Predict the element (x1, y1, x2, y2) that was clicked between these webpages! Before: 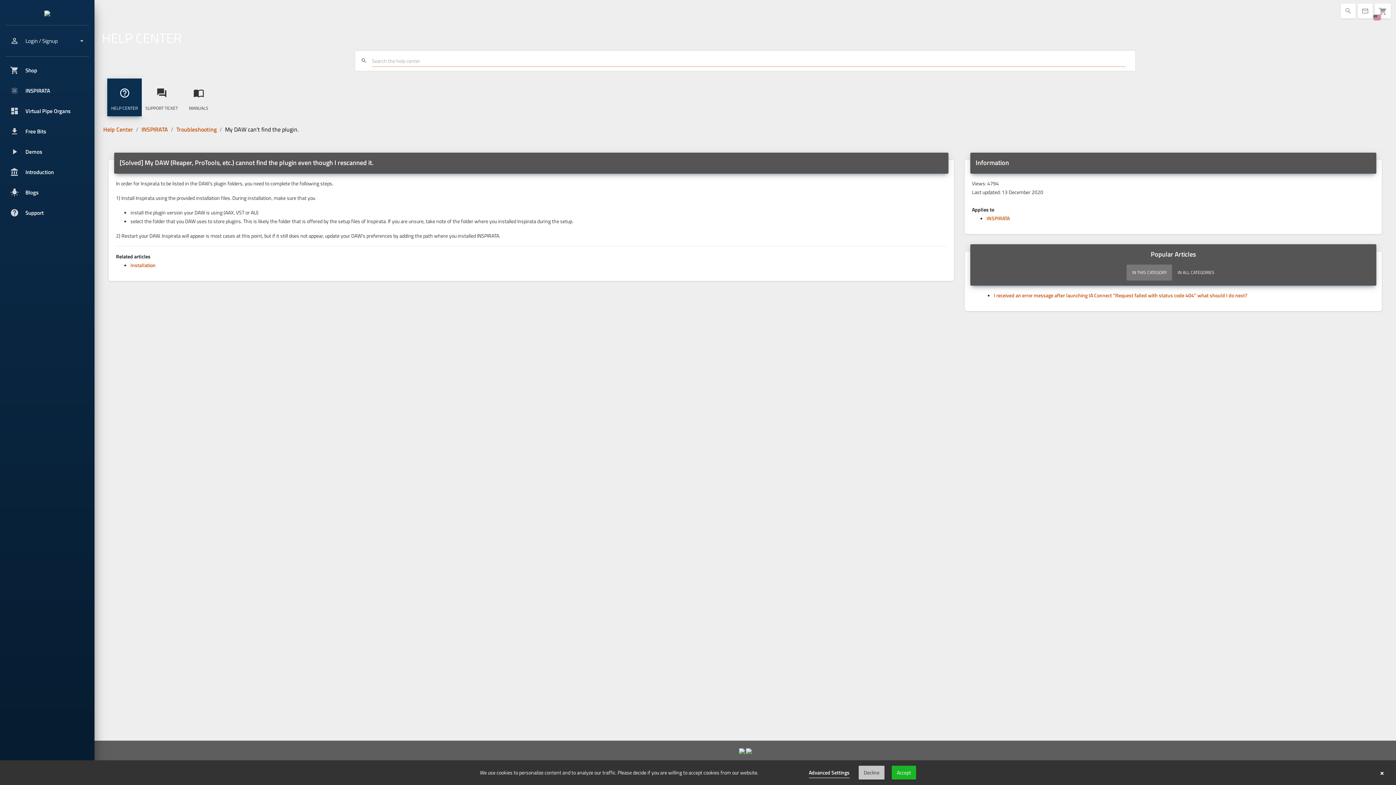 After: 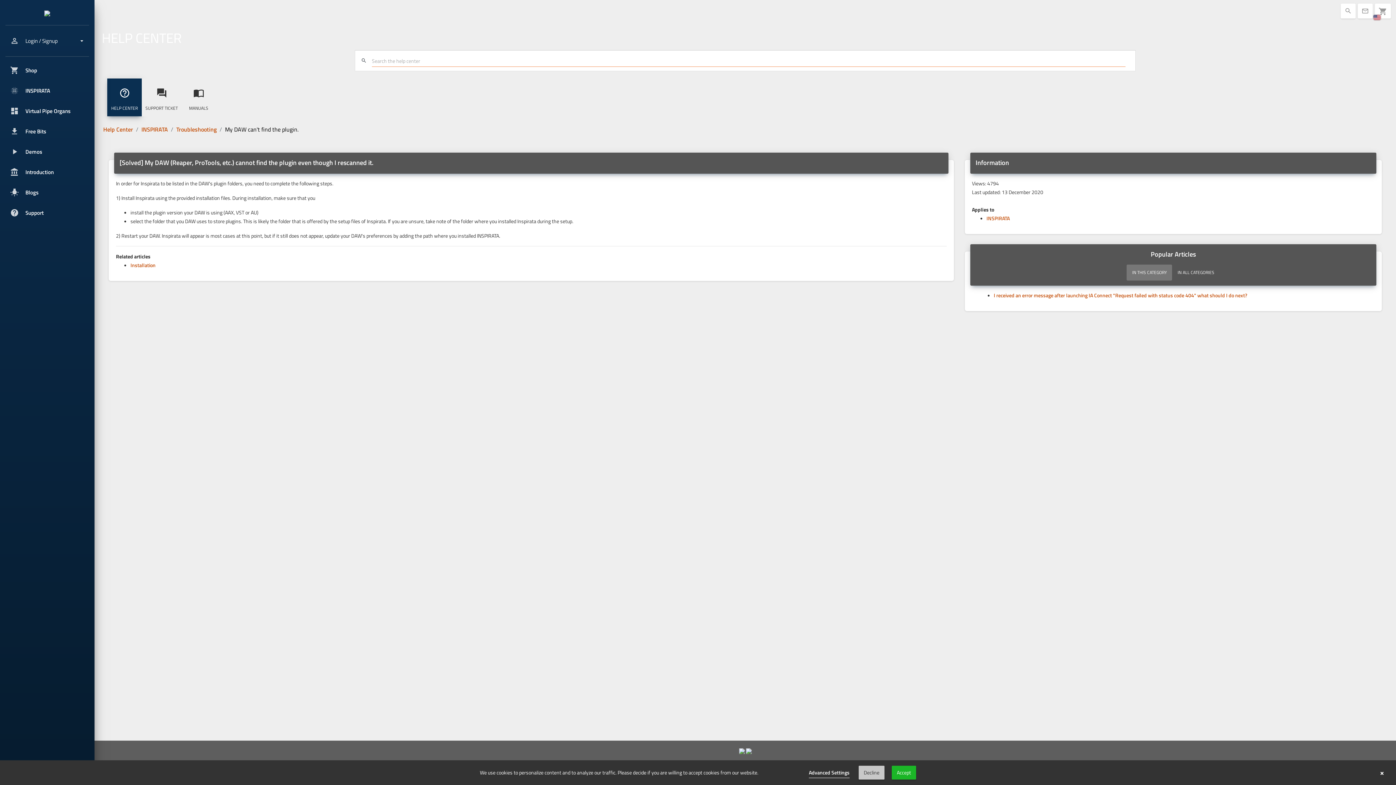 Action: bbox: (1127, 264, 1172, 280) label: IN THIS CATEGORY